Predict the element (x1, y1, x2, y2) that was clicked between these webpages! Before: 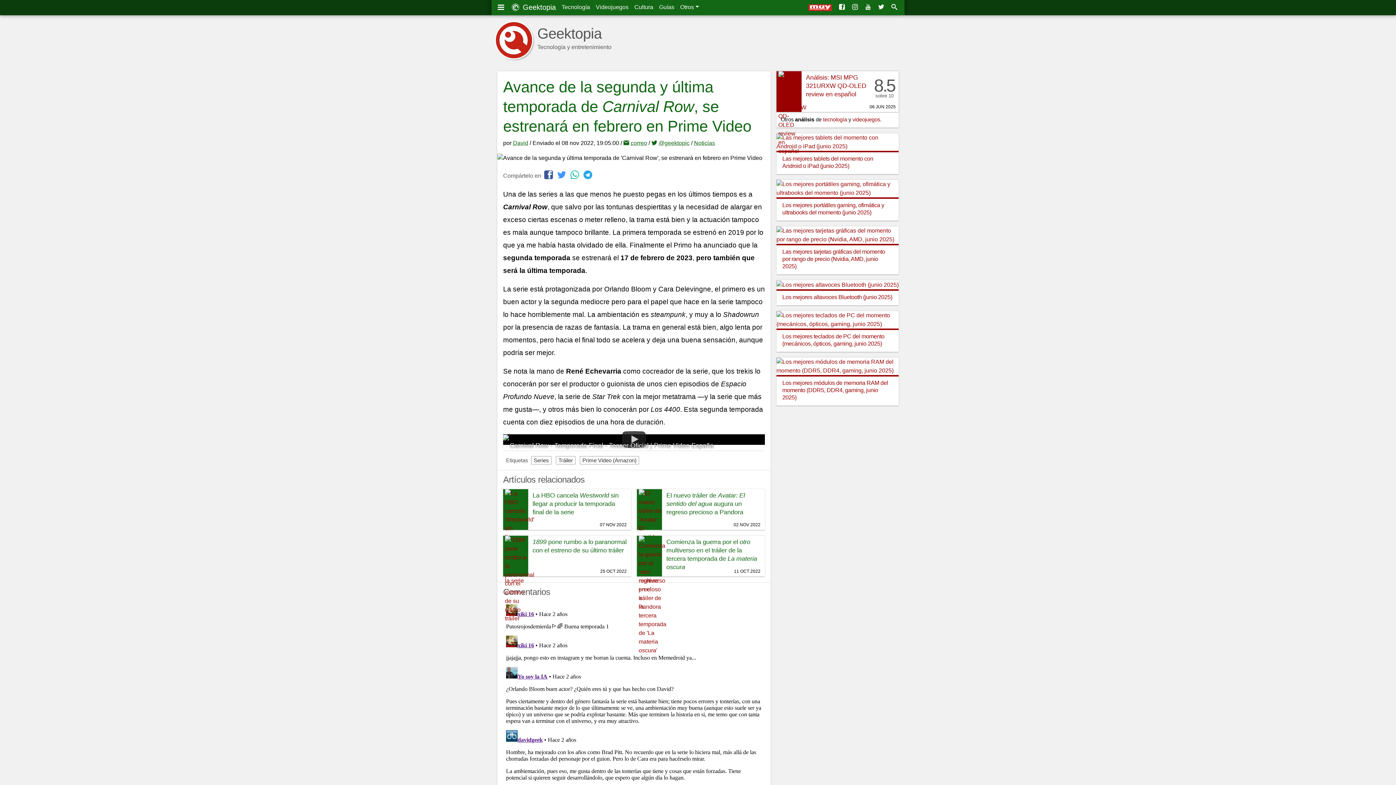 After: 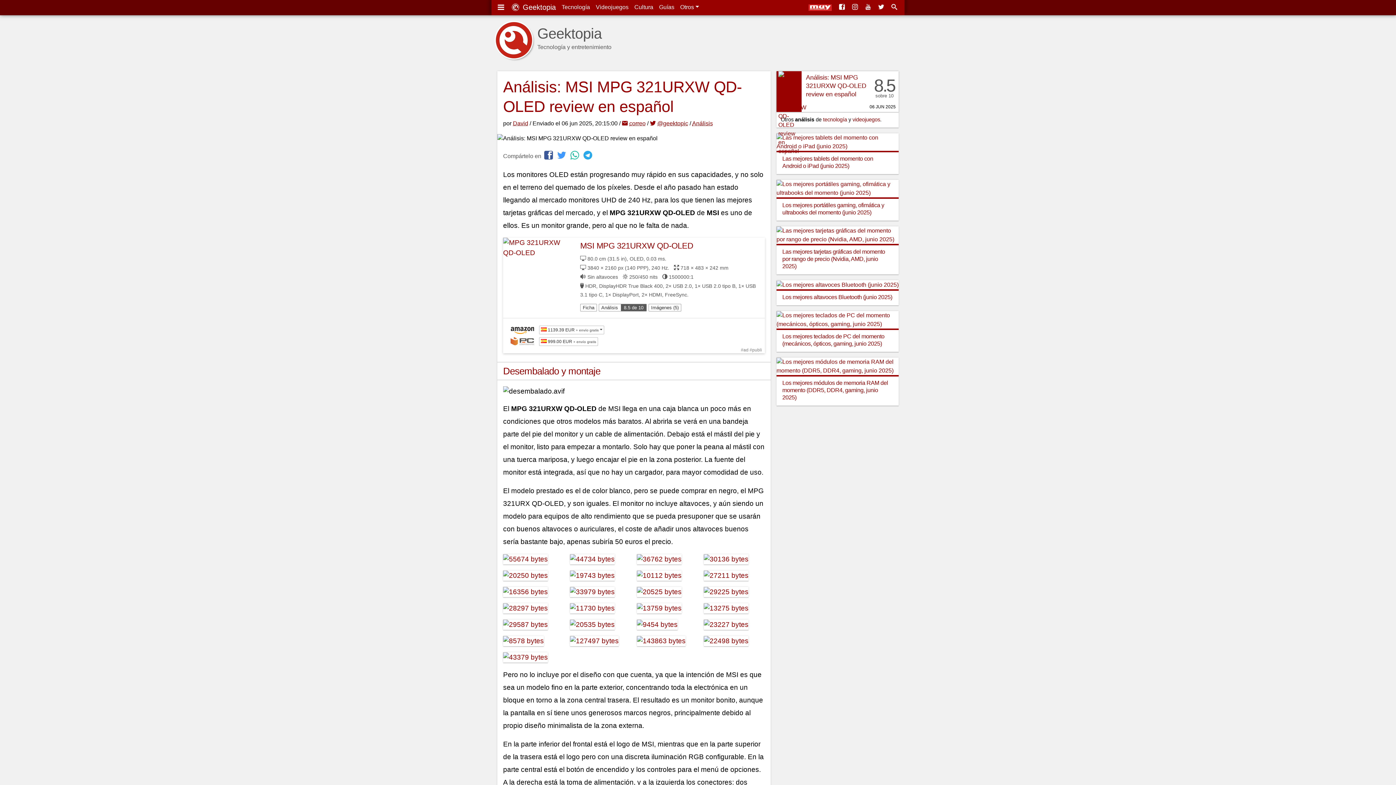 Action: bbox: (806, 73, 866, 97) label: Análisis: MSI MPG 321URXW QD-OLED review en español